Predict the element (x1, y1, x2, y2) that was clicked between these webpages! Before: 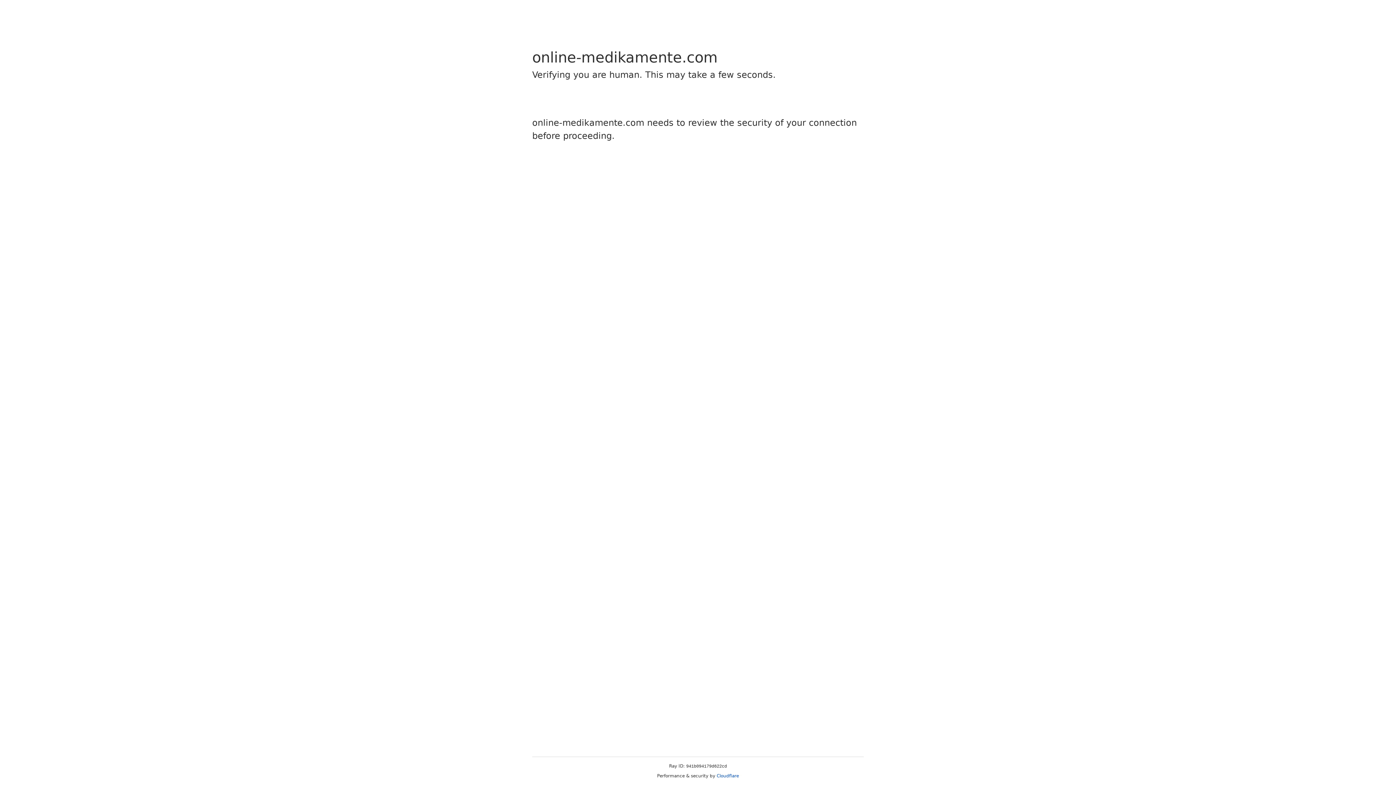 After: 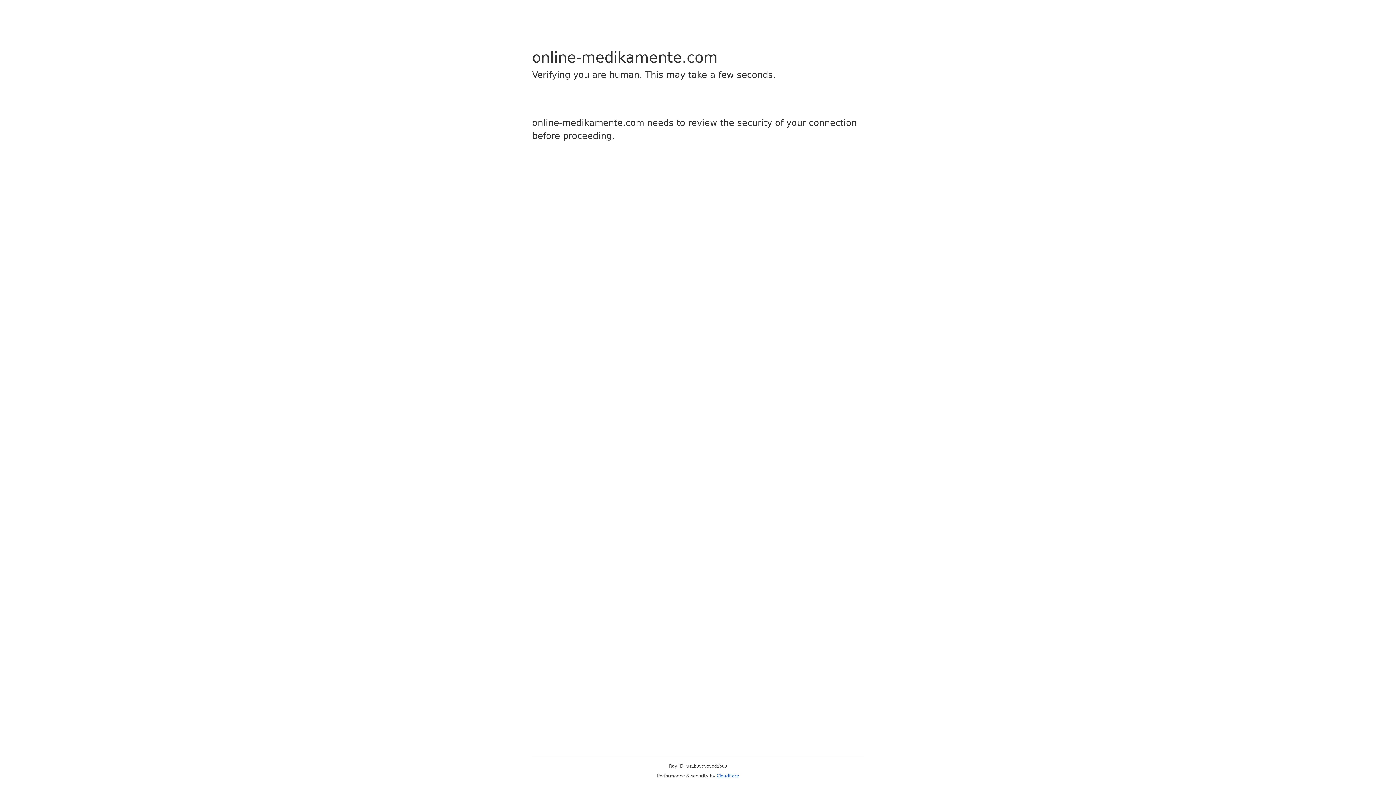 Action: label: Cloudflare bbox: (716, 773, 739, 778)